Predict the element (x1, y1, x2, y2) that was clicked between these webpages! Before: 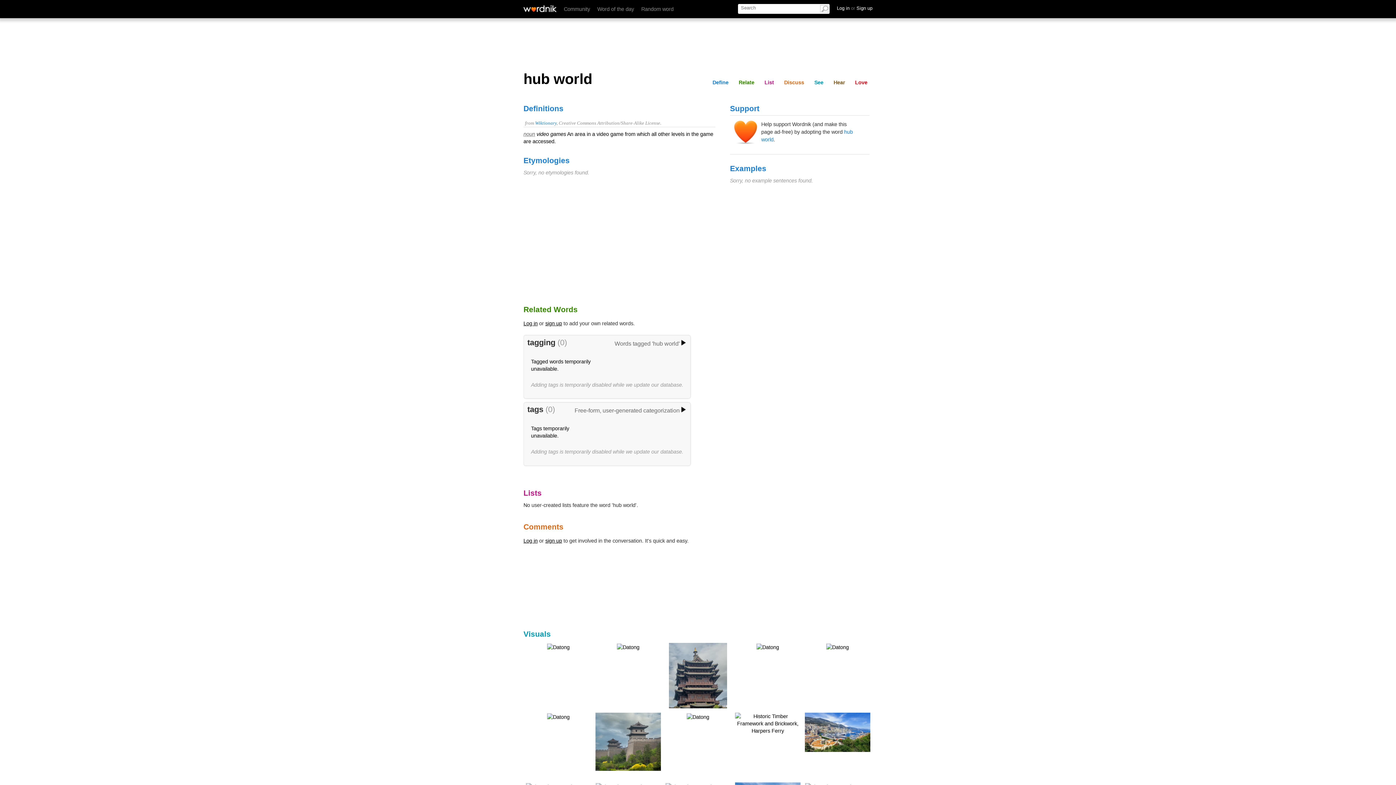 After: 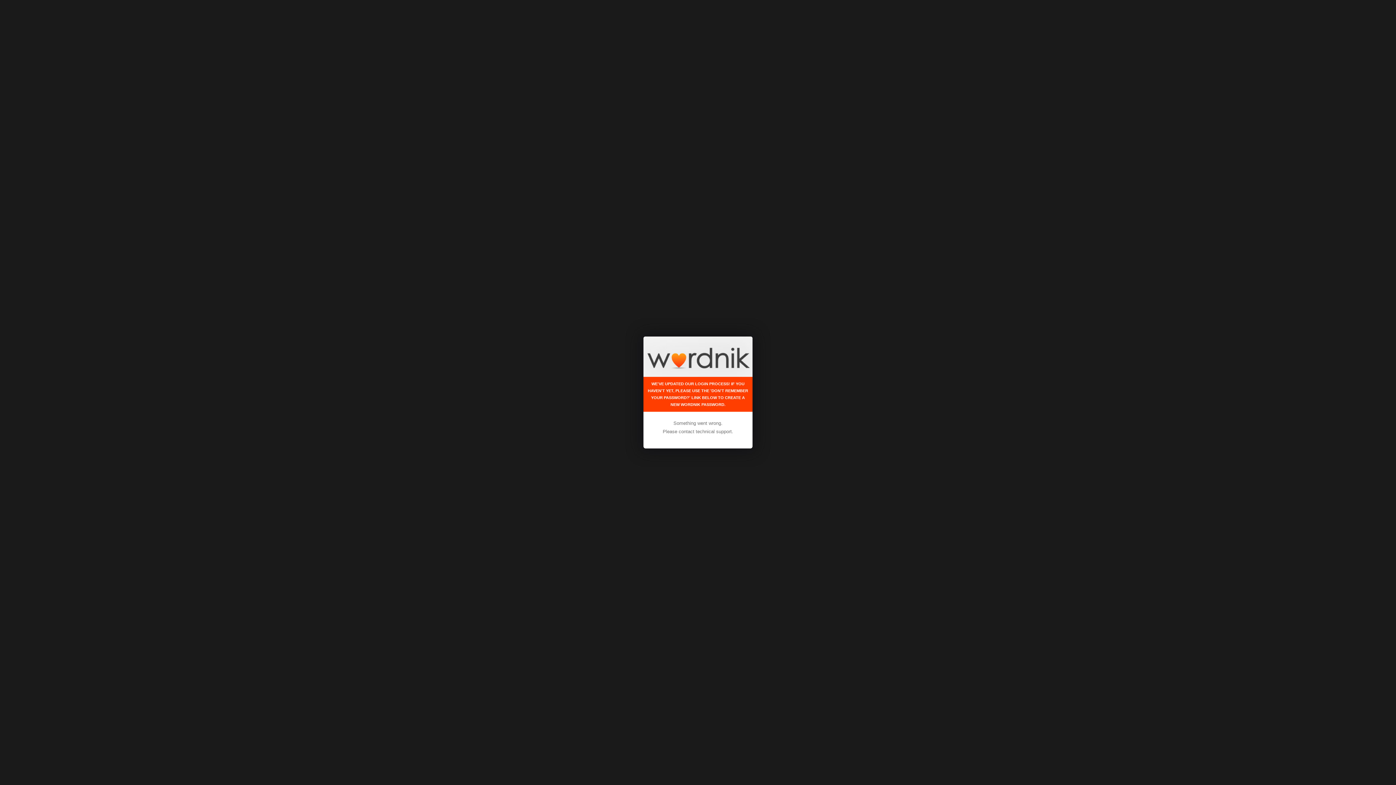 Action: bbox: (837, 5, 872, 10) label: Log in or Sign up